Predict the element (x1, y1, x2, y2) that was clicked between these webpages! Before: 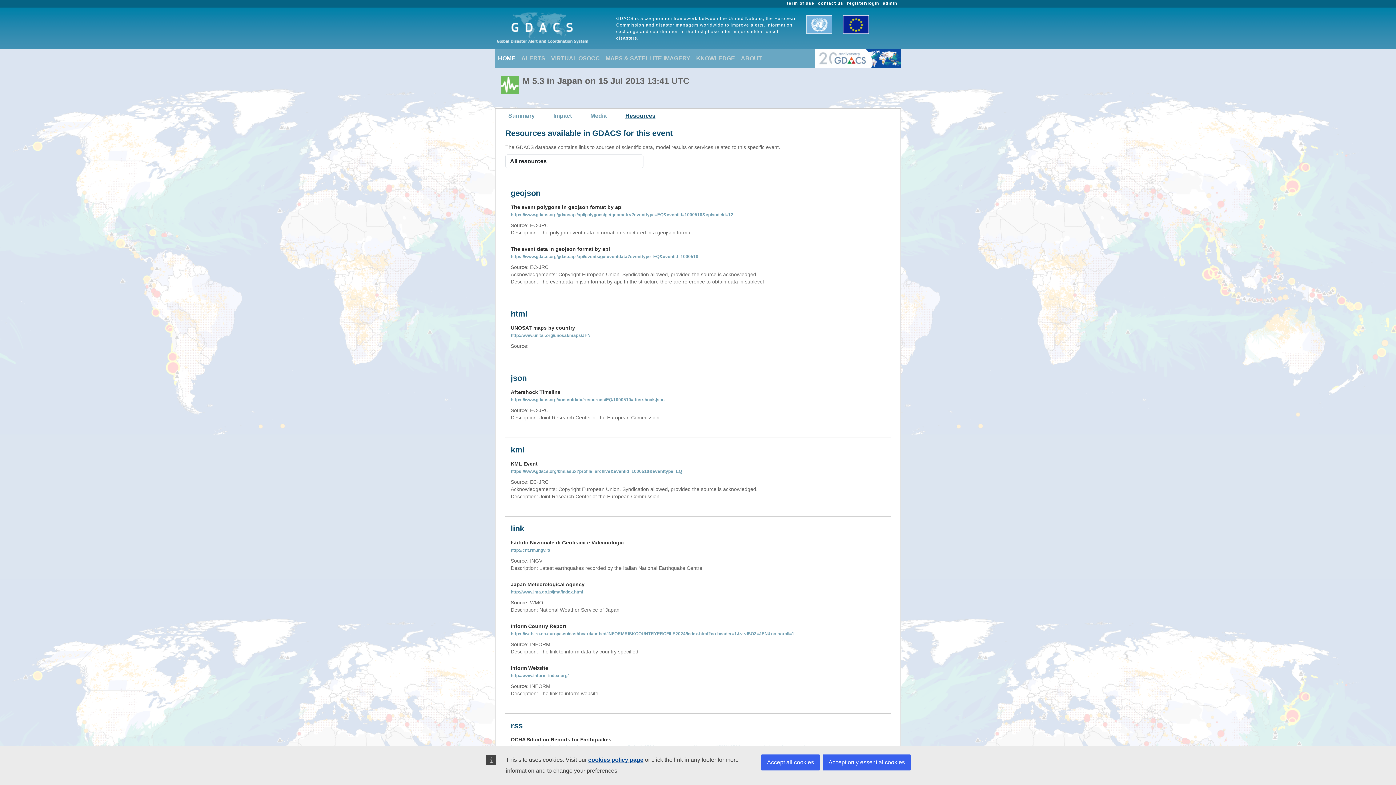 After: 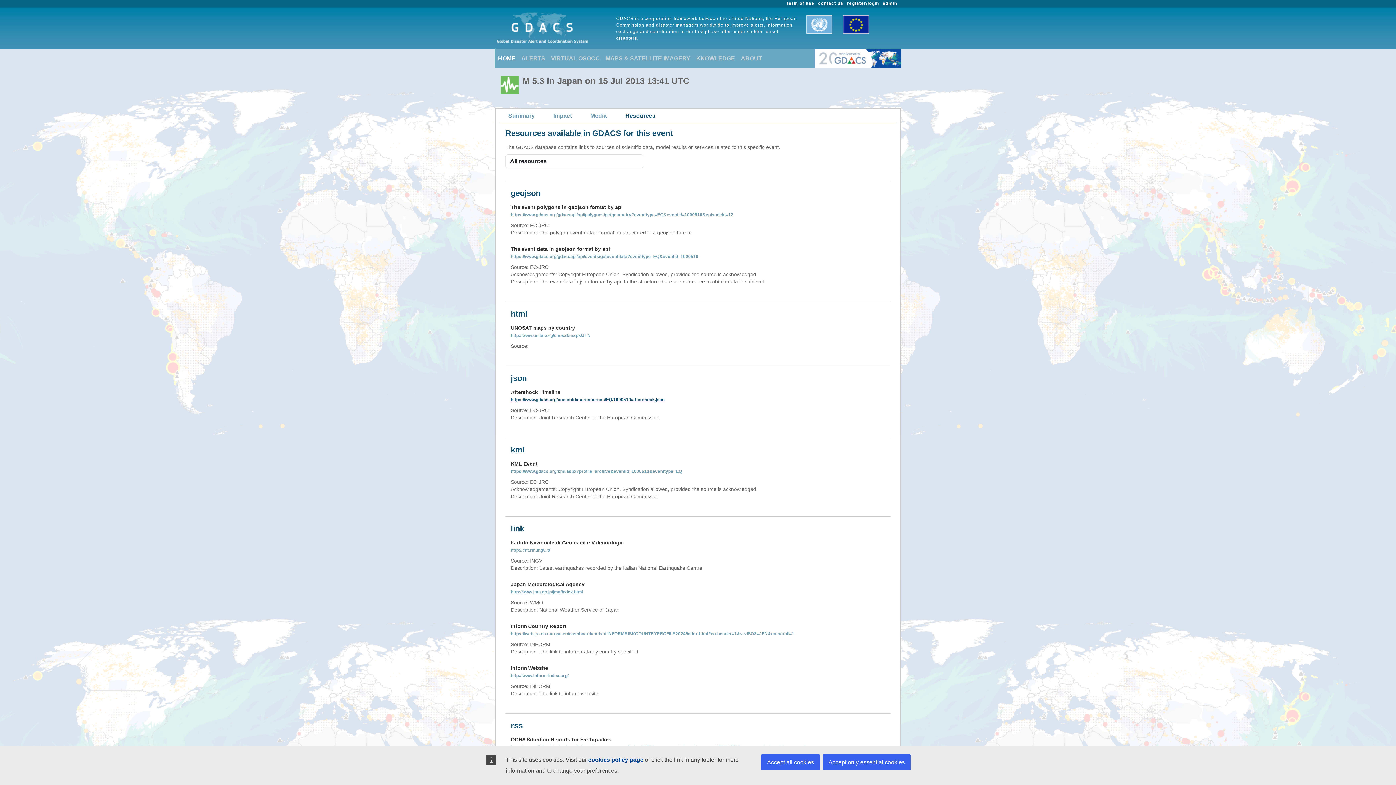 Action: label: https://www.gdacs.org/contentdata/resources/EQ/1000510/aftershock.json bbox: (510, 397, 664, 402)